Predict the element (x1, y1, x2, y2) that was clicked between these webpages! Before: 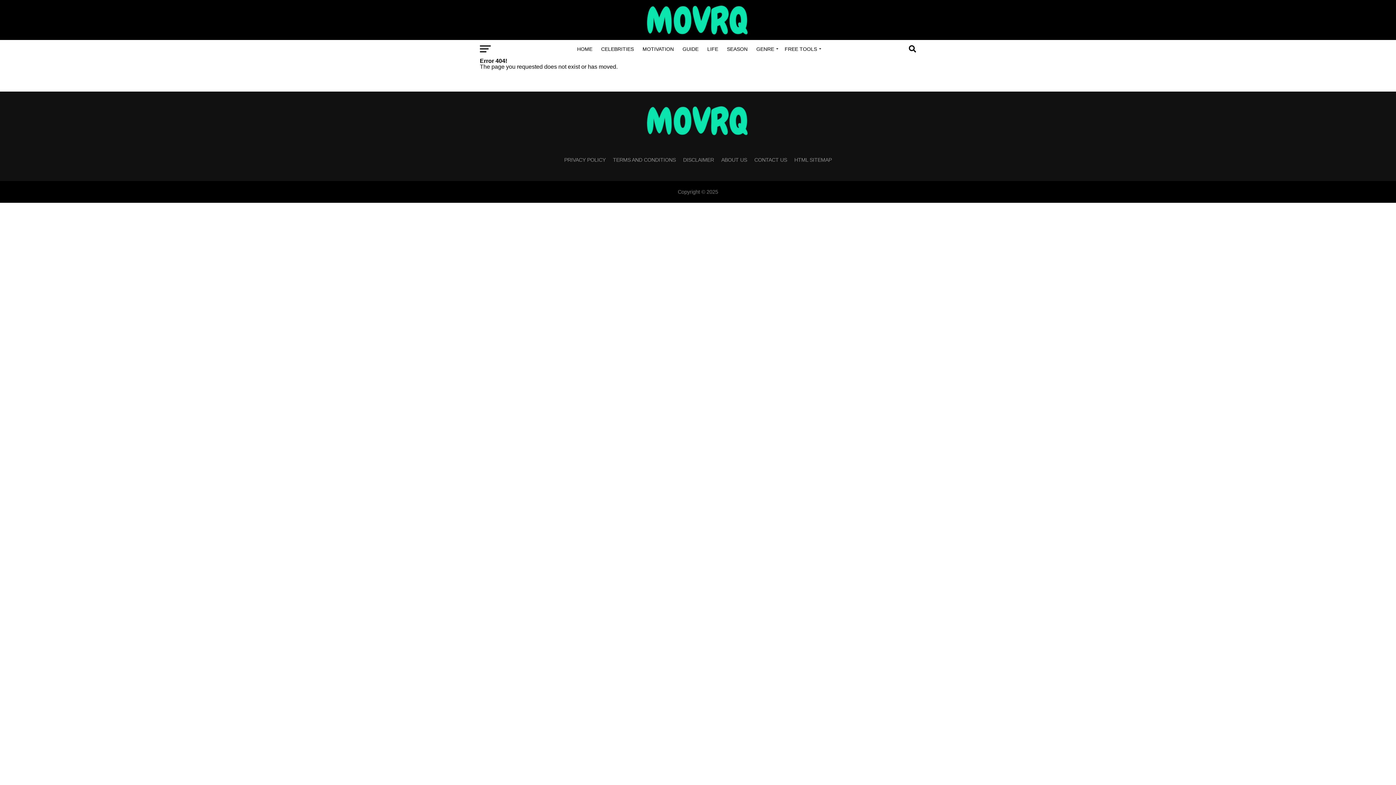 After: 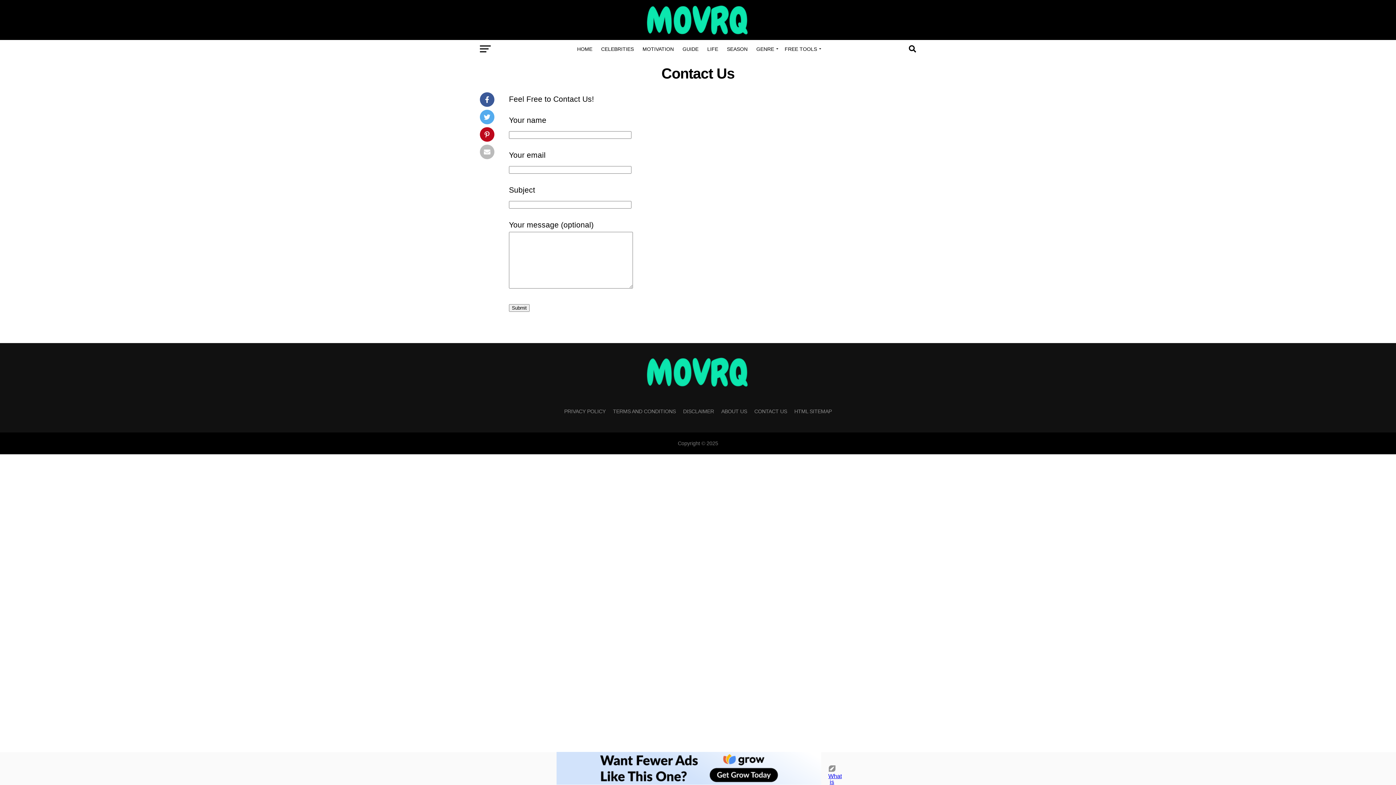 Action: label: CONTACT US bbox: (754, 157, 787, 162)